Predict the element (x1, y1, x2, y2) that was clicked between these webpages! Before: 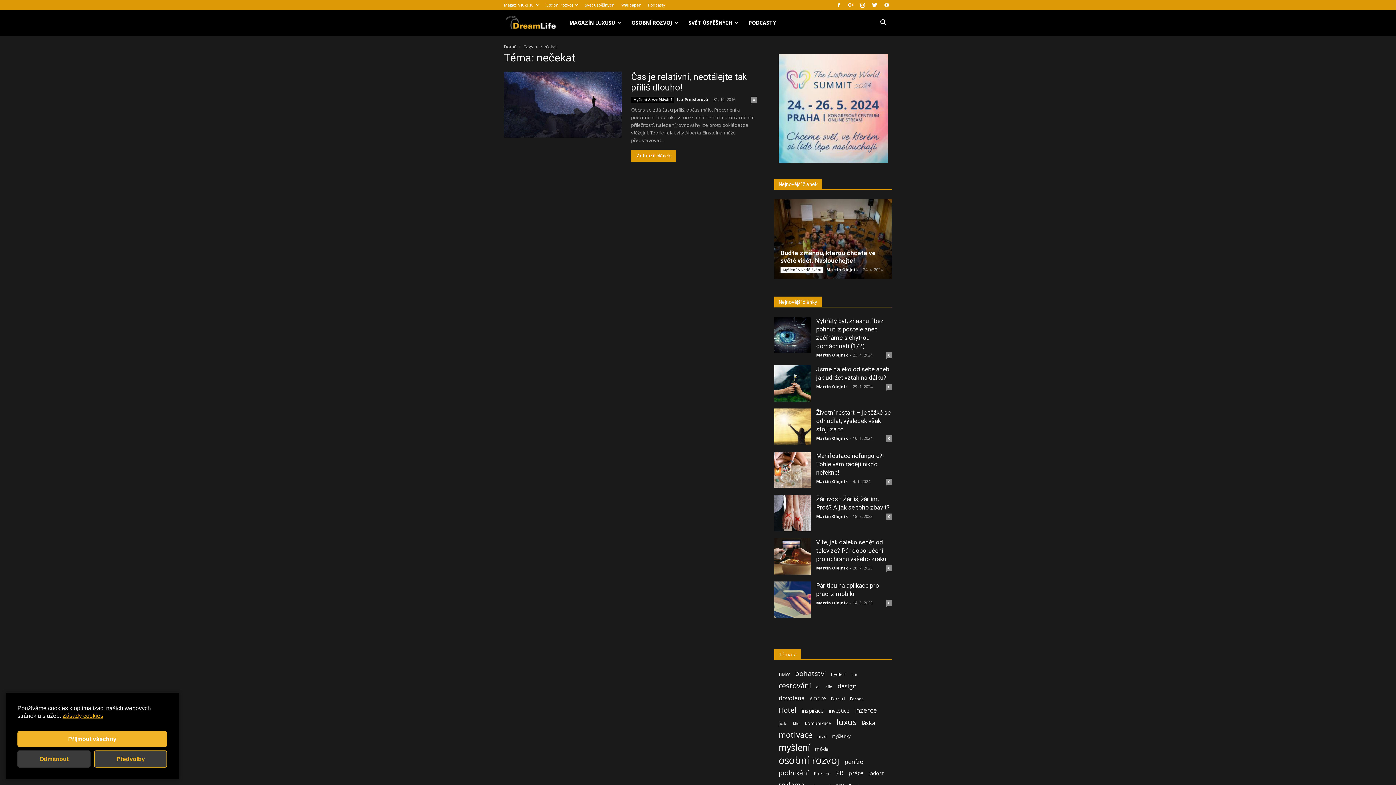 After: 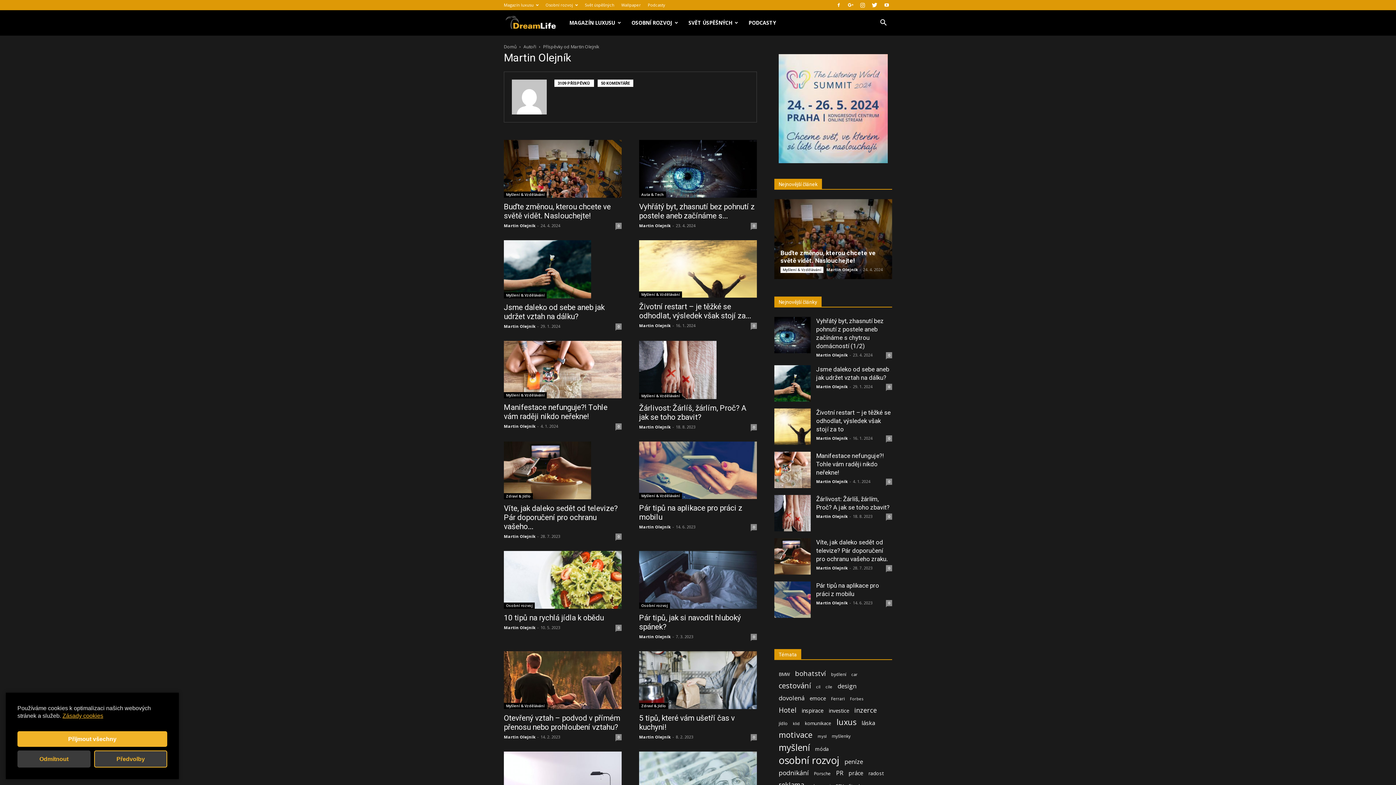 Action: label: Martin Olejník bbox: (816, 565, 848, 570)